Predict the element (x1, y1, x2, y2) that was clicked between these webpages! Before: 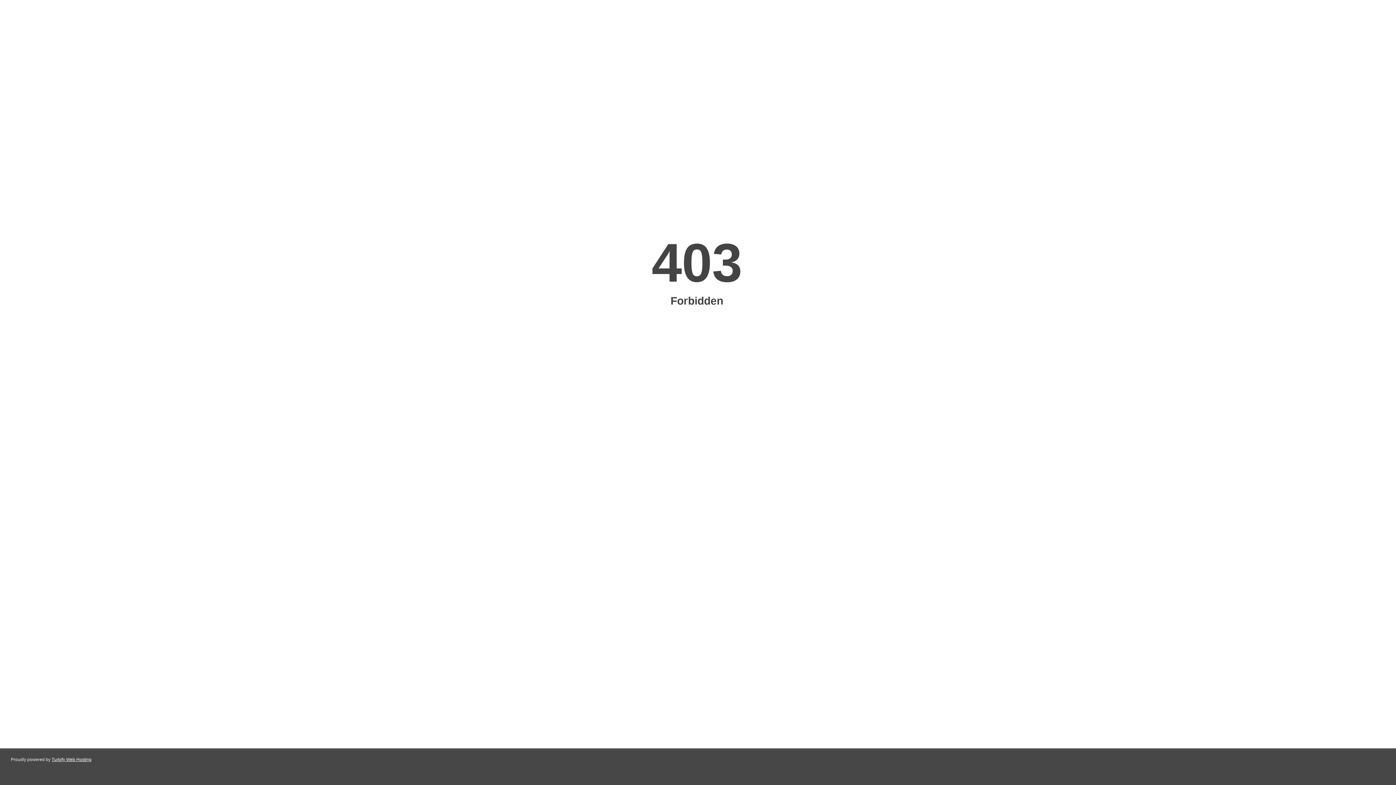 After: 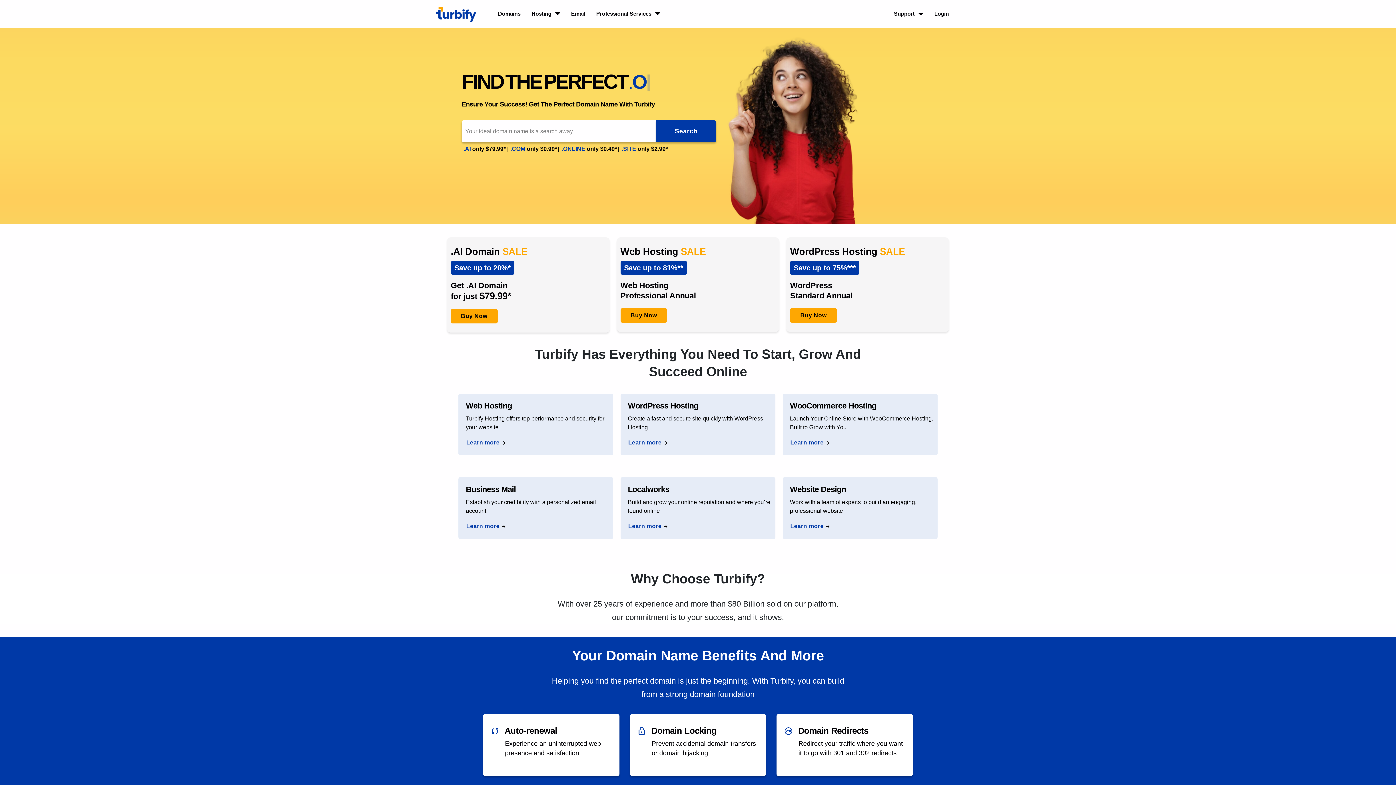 Action: bbox: (51, 757, 91, 762) label: Turbify Web Hosting